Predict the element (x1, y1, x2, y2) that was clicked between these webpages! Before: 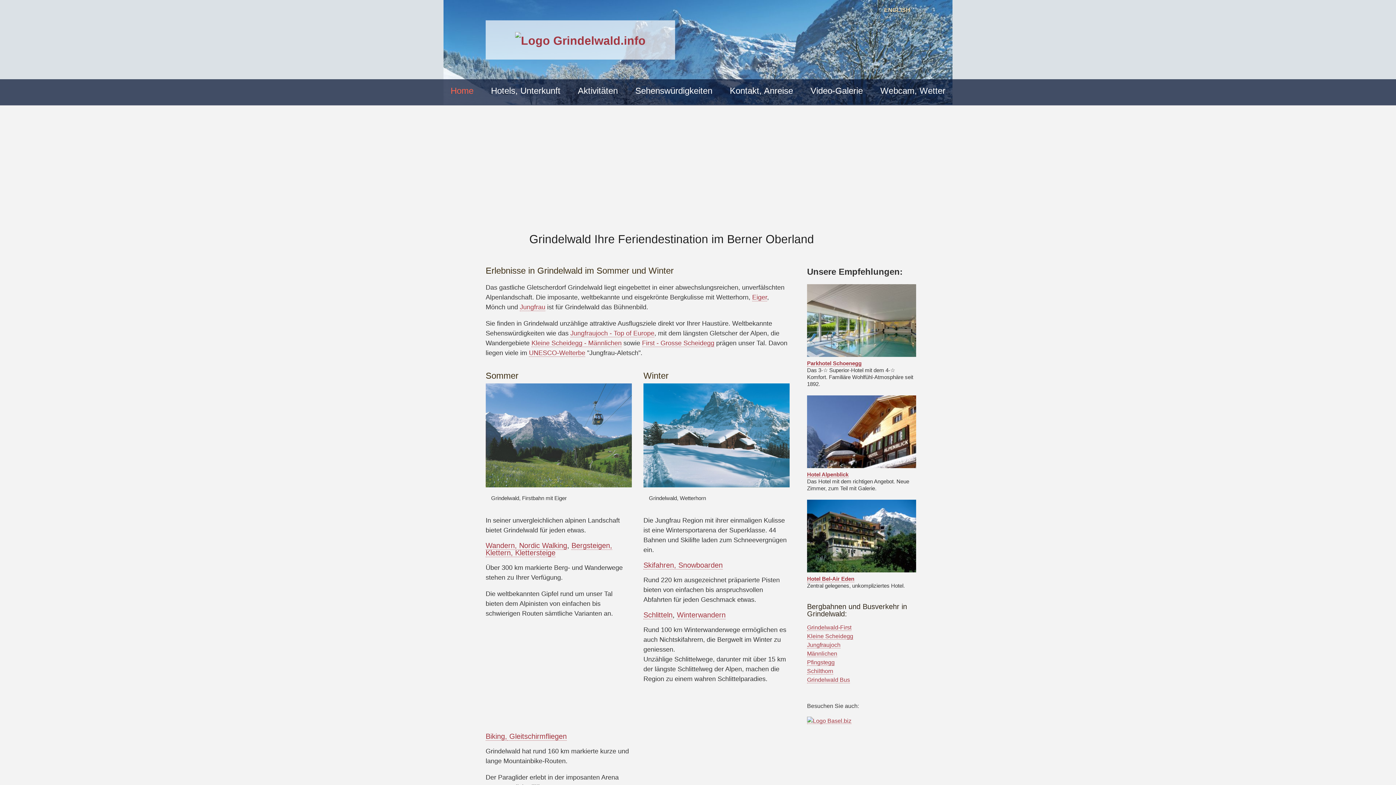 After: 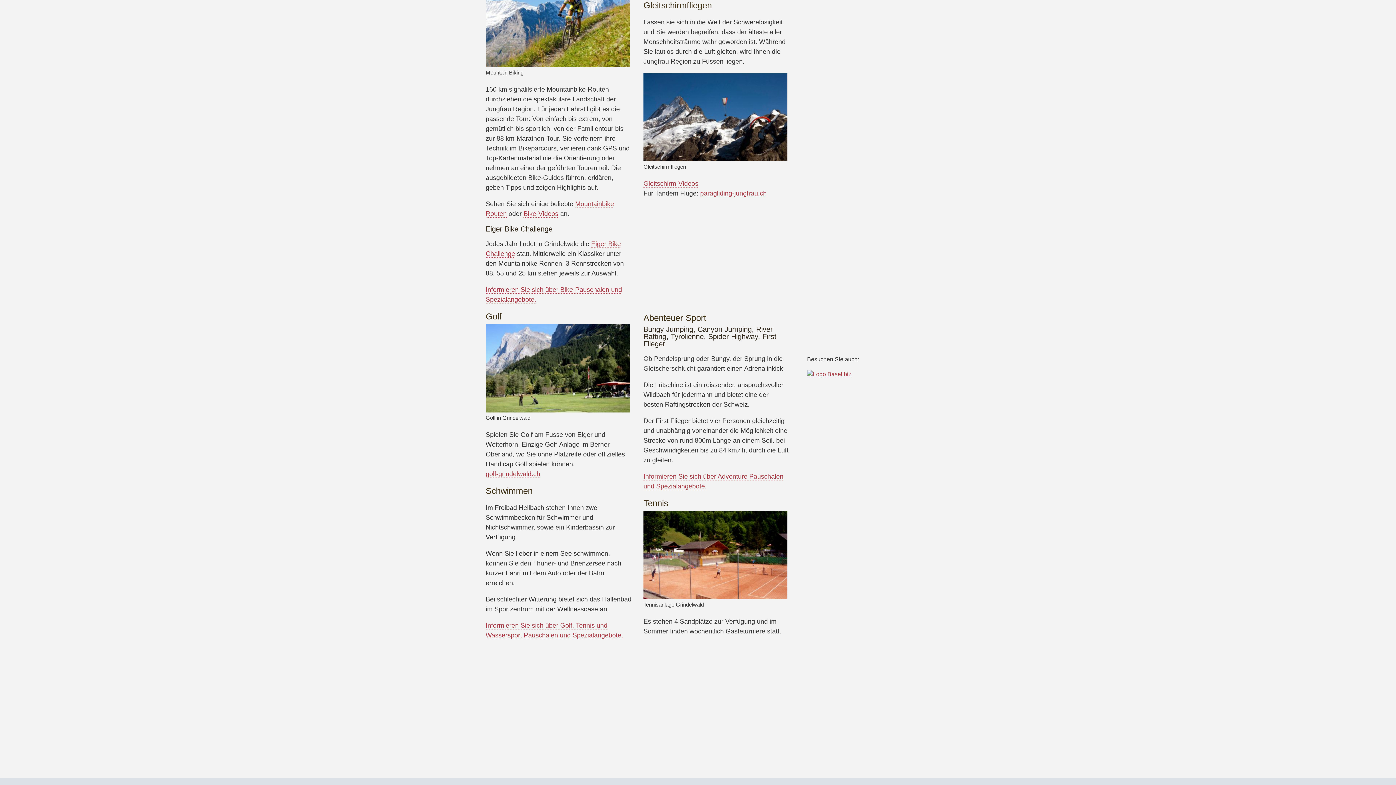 Action: bbox: (507, 732, 566, 741) label:  Gleitschirmfliegen